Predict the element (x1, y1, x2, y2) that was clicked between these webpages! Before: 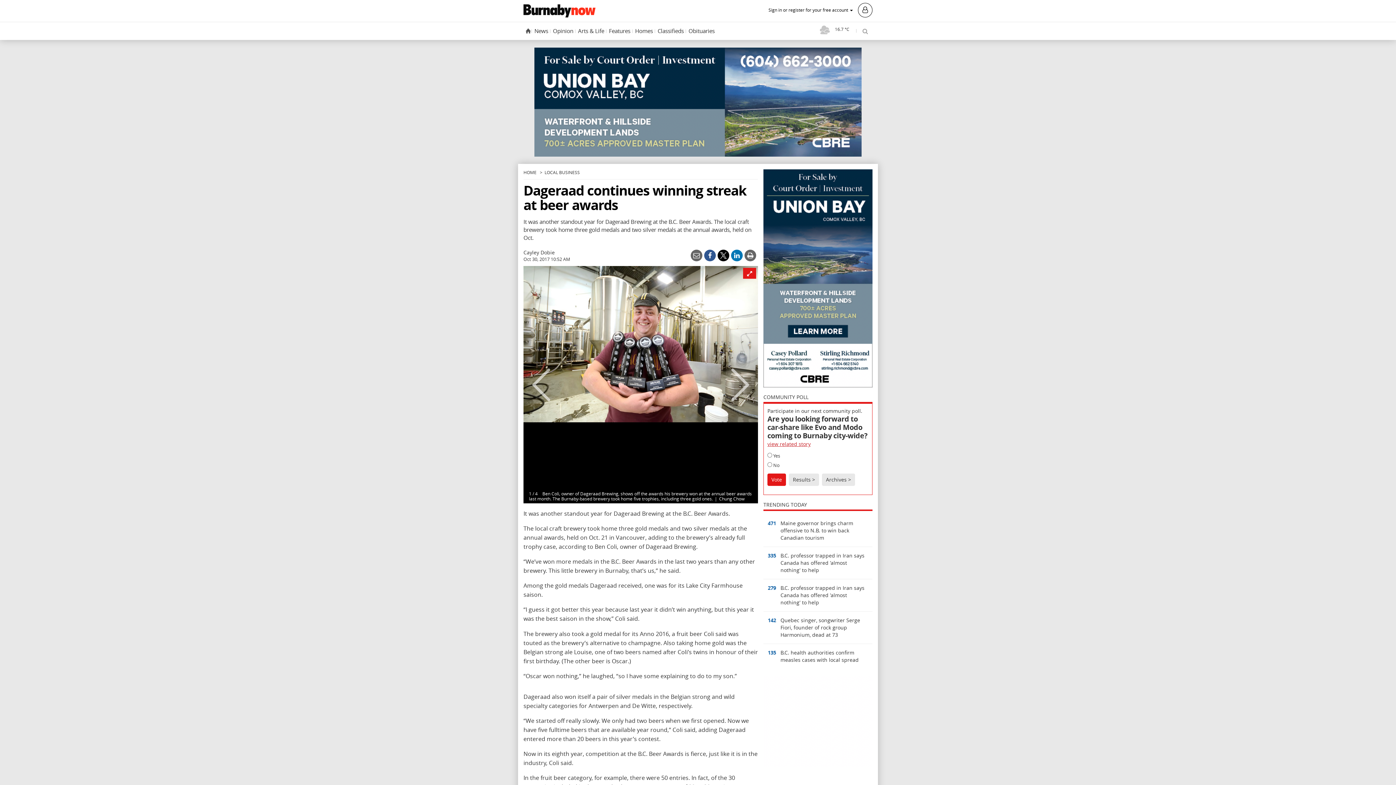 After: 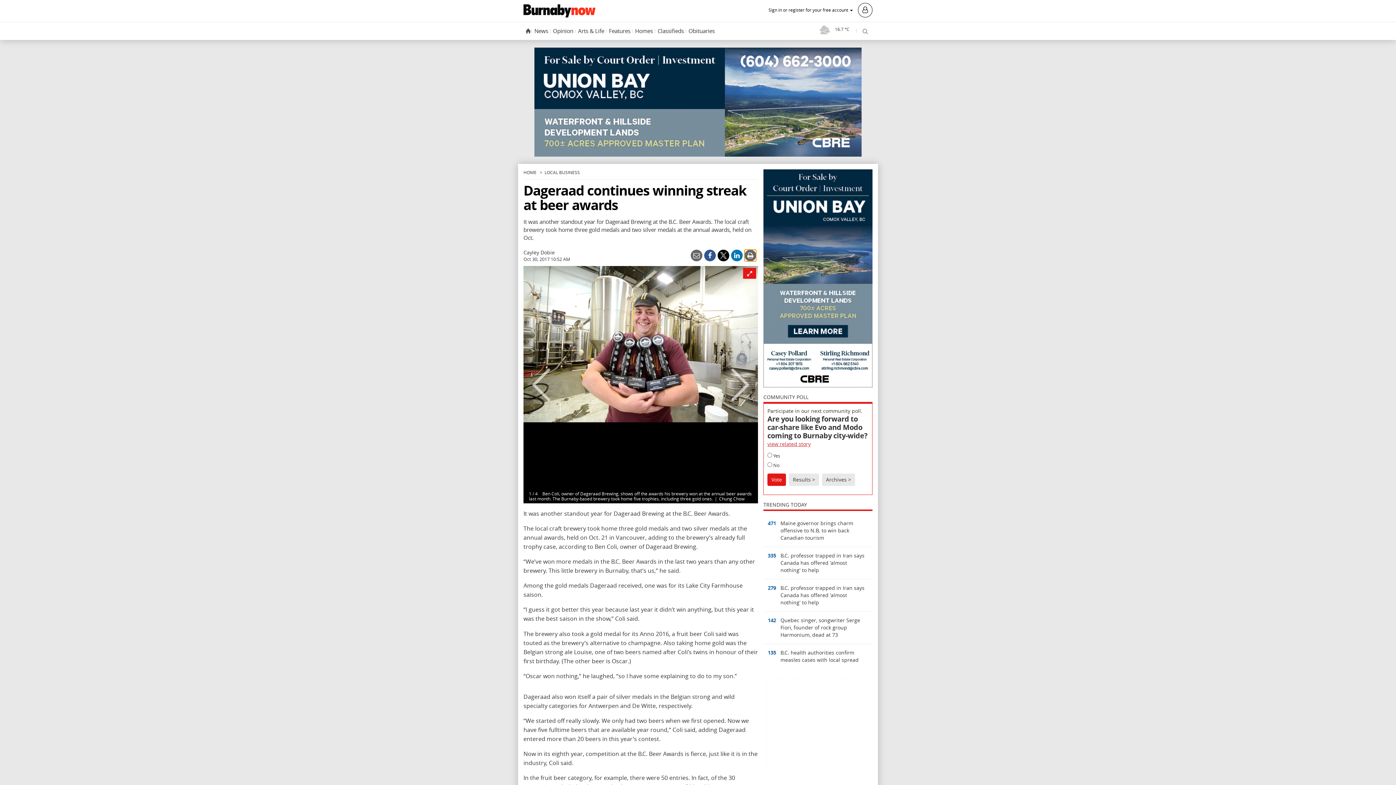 Action: bbox: (744, 249, 756, 261)